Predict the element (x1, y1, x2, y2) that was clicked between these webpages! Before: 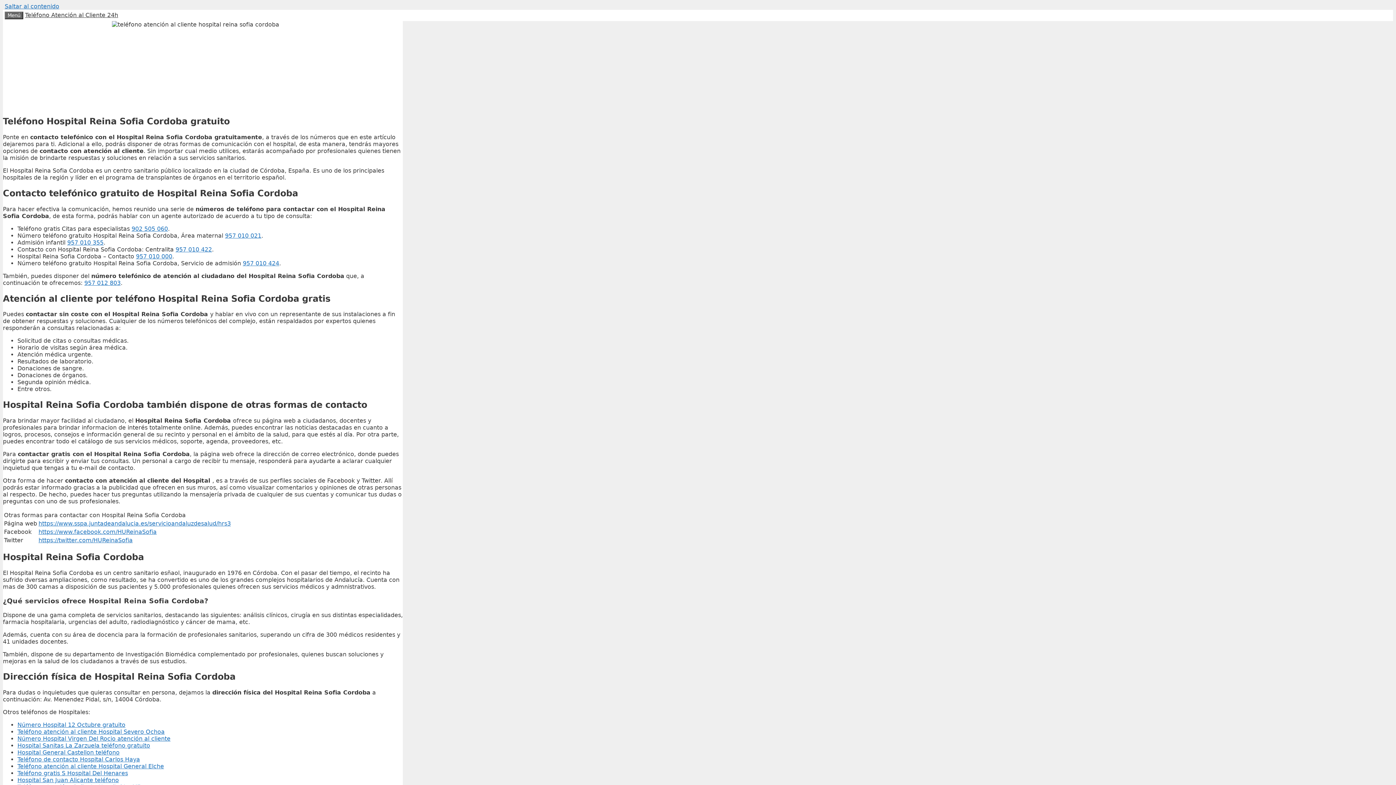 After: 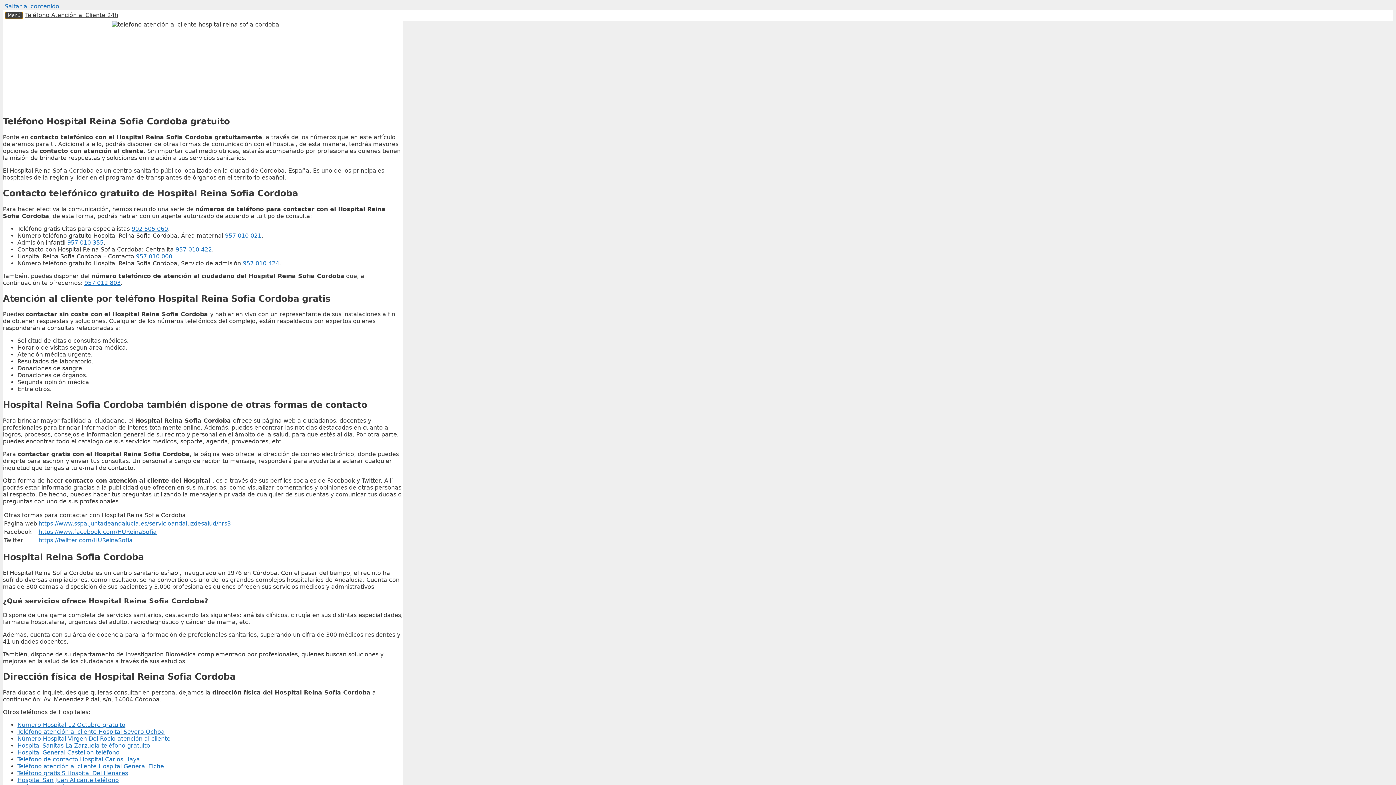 Action: bbox: (4, 11, 23, 19) label: Menú